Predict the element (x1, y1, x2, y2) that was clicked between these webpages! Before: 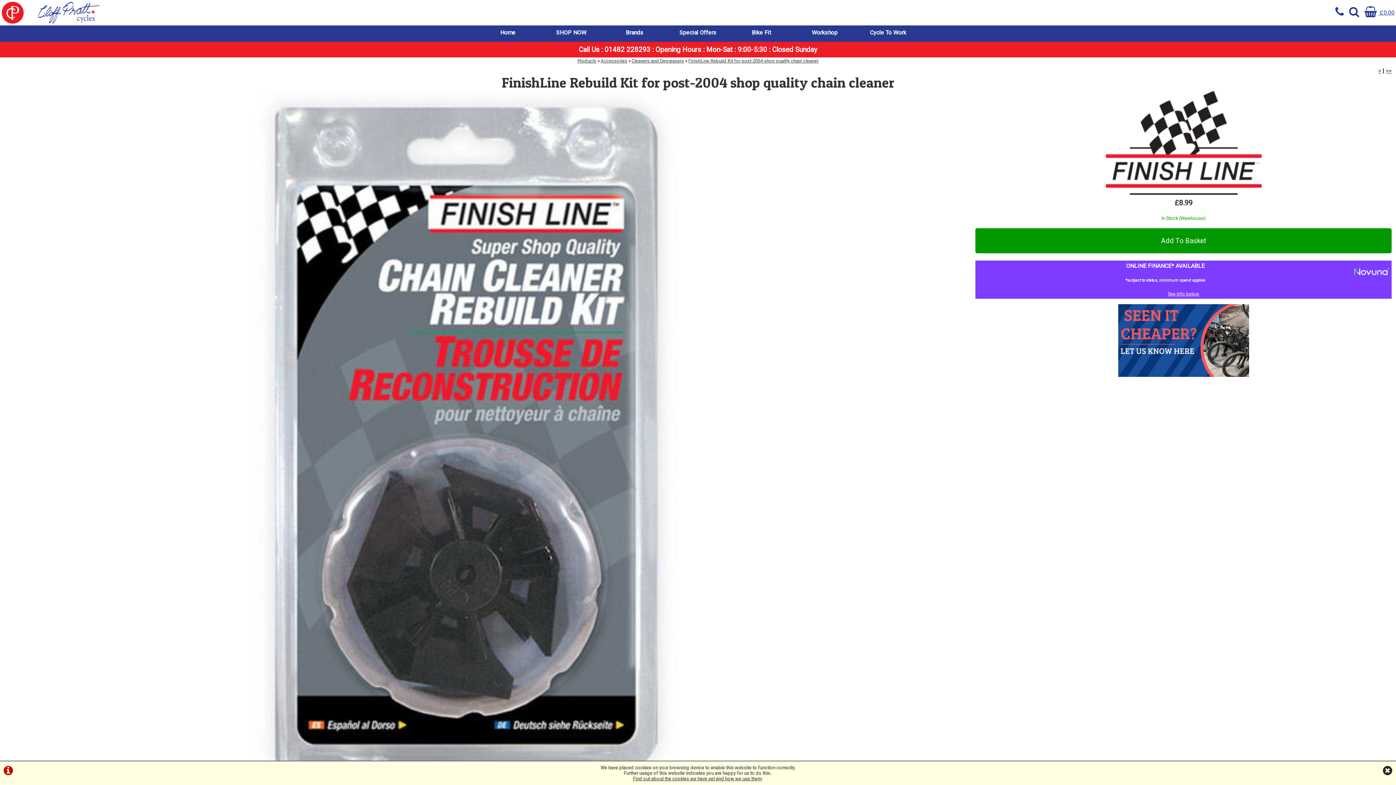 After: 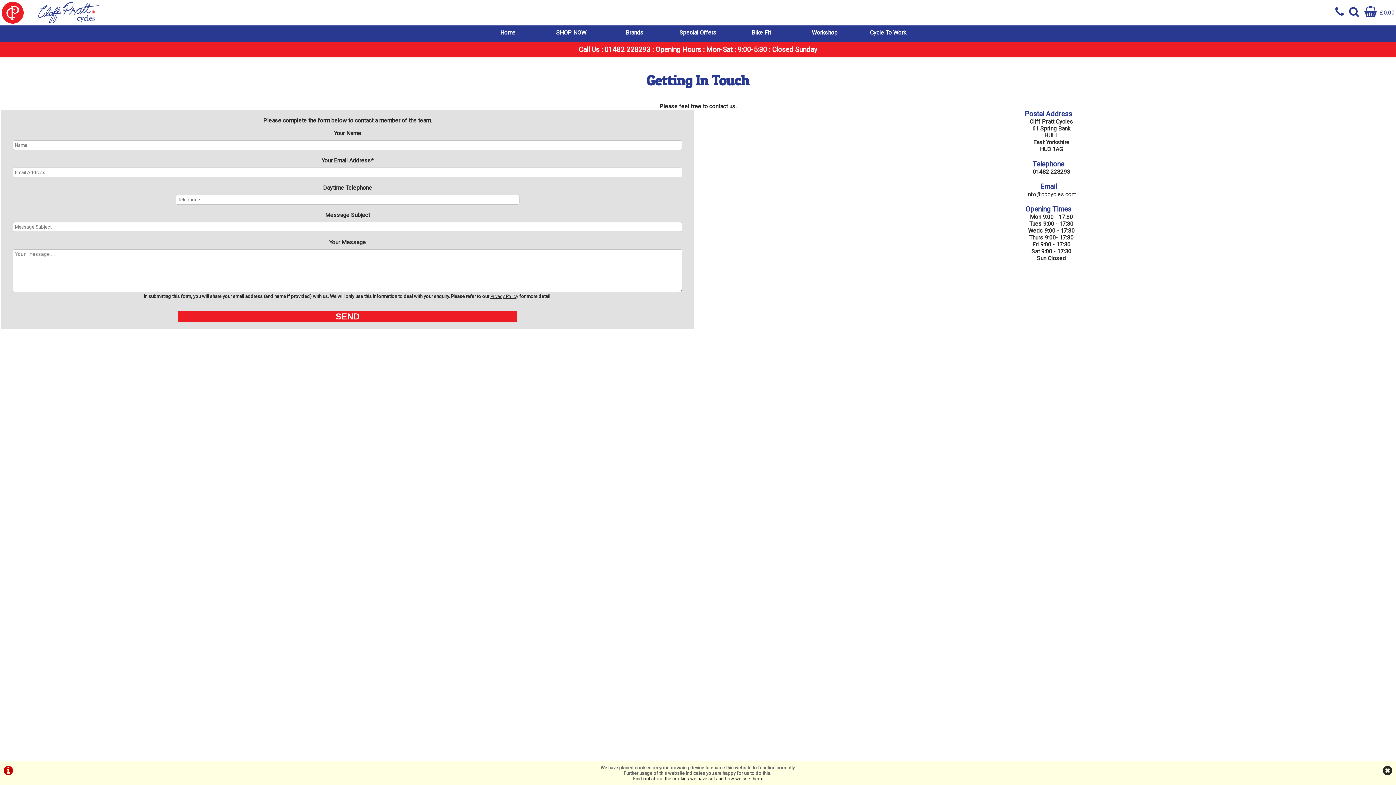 Action: bbox: (1118, 371, 1249, 378)